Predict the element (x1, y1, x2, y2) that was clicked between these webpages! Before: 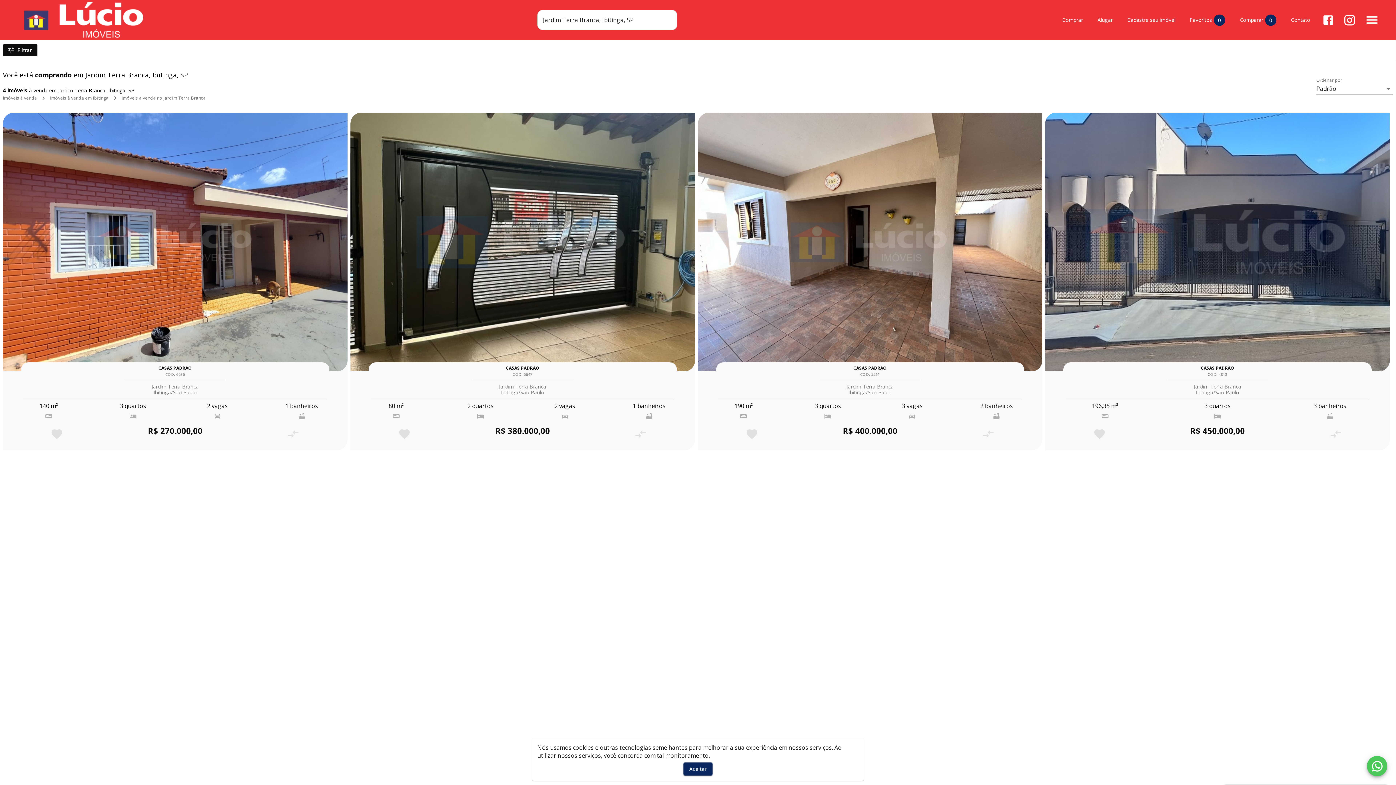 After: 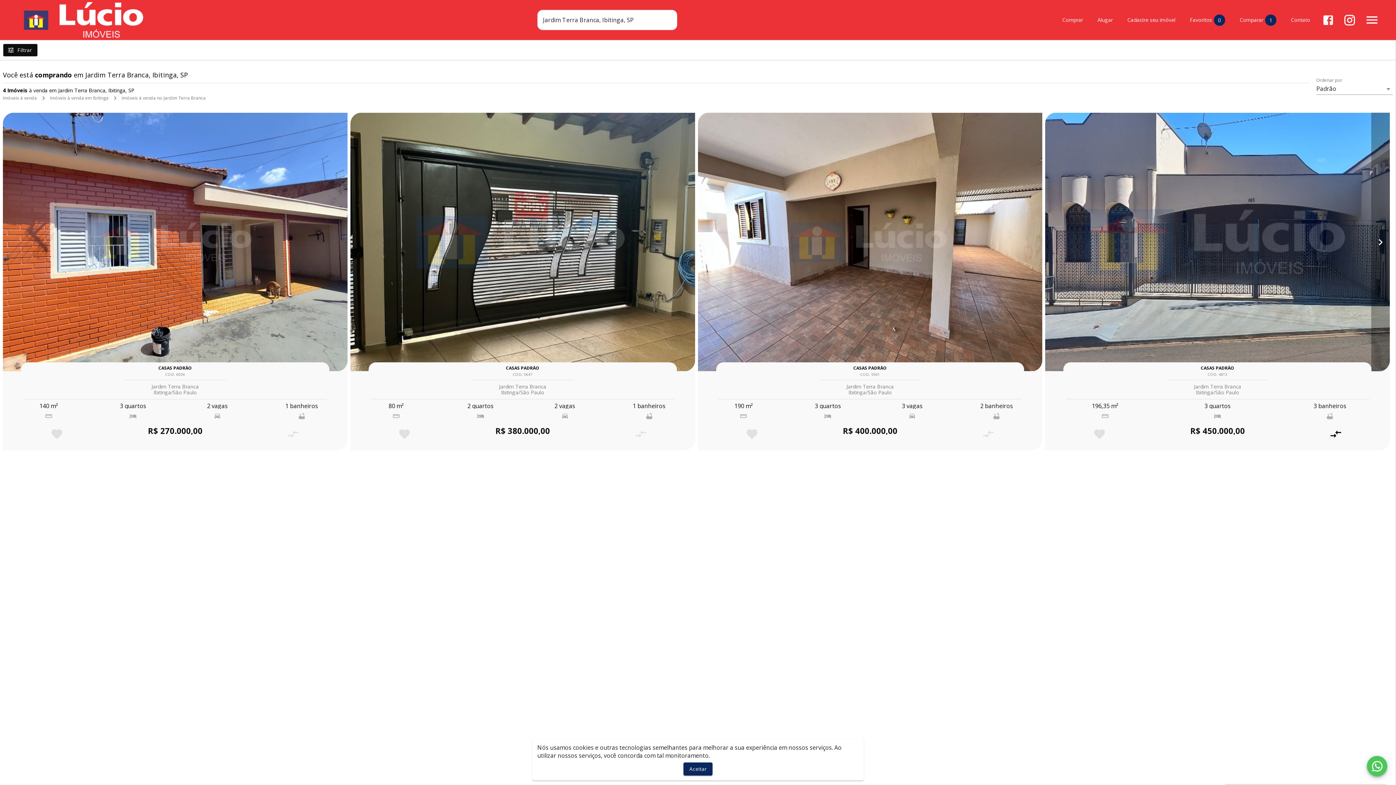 Action: bbox: (1327, 425, 1344, 442) label: Adicionar imóvel no comparar